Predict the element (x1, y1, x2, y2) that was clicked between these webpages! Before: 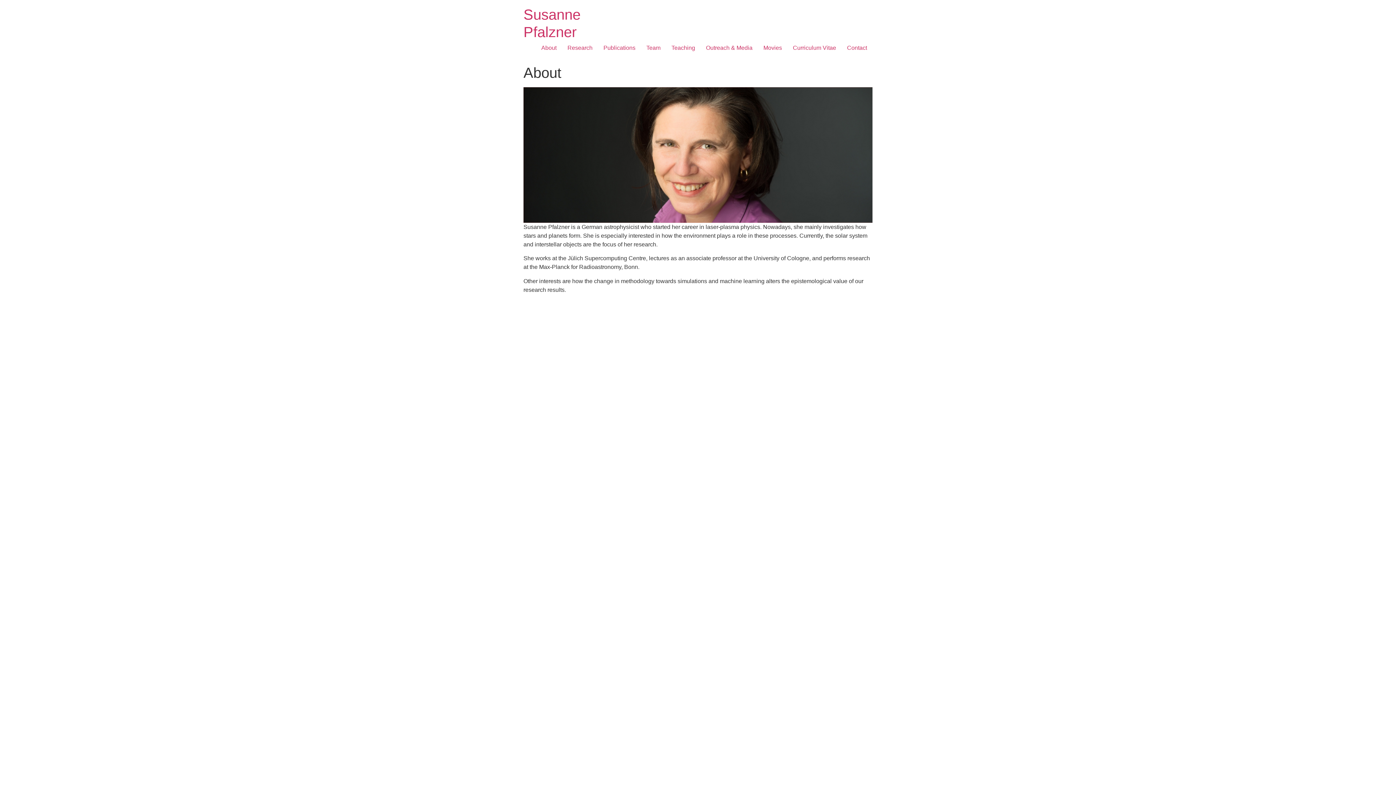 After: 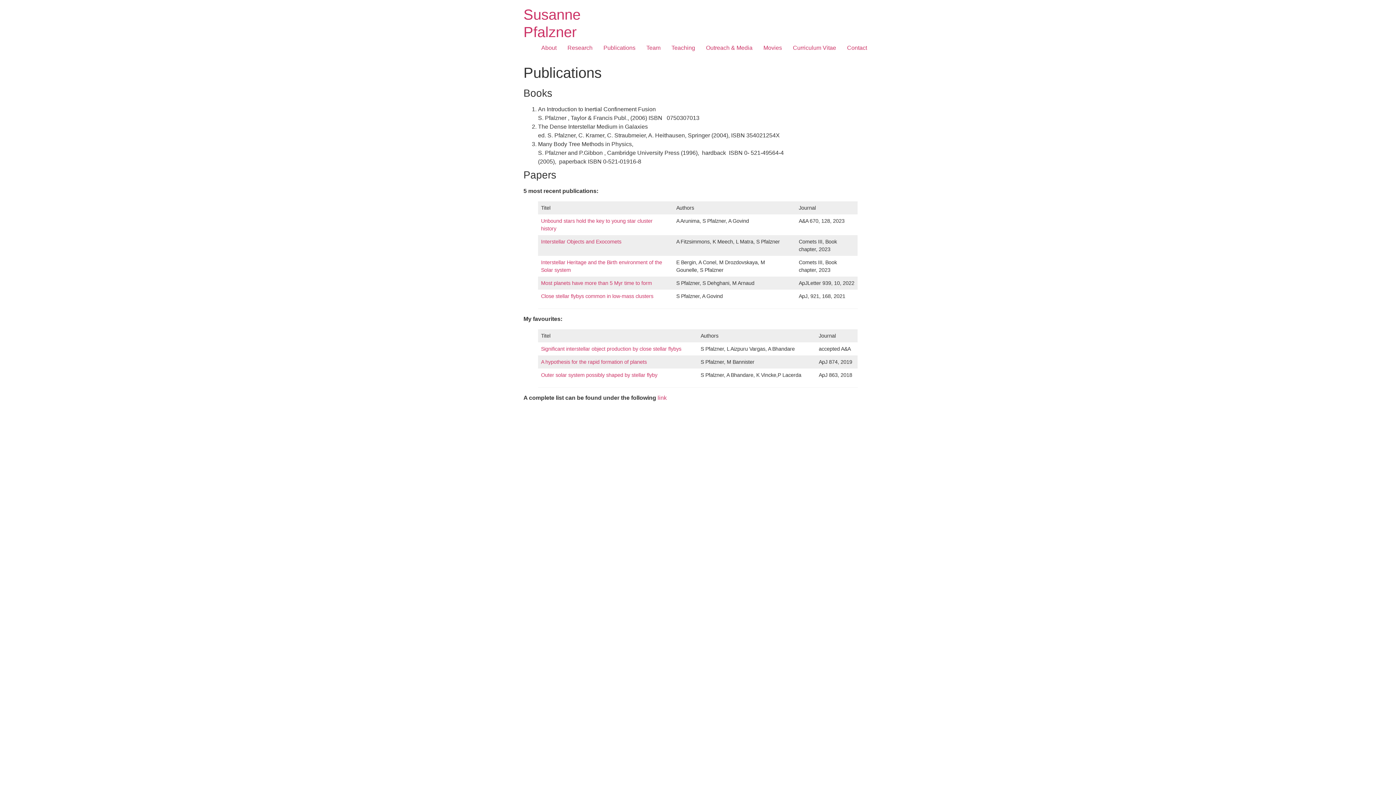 Action: bbox: (598, 40, 641, 55) label: Publications